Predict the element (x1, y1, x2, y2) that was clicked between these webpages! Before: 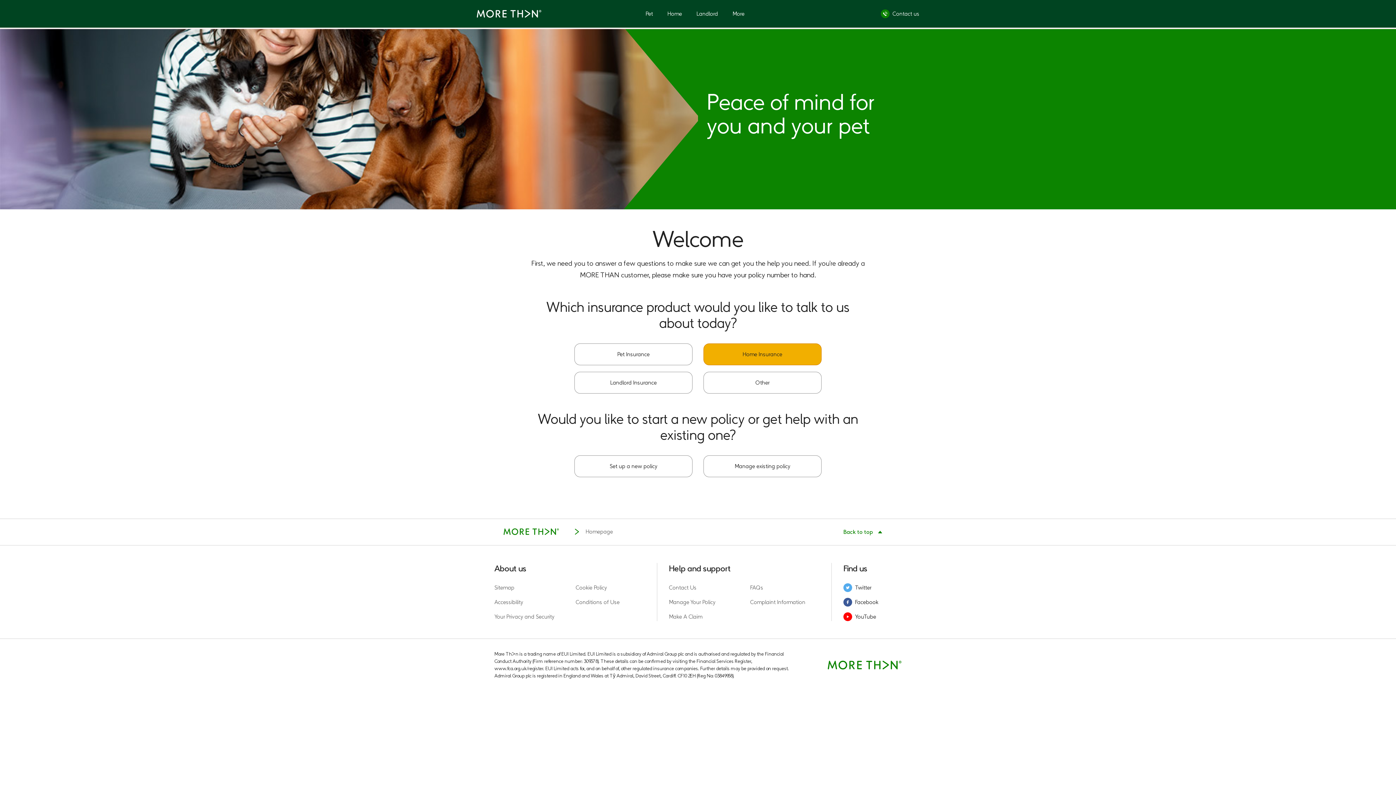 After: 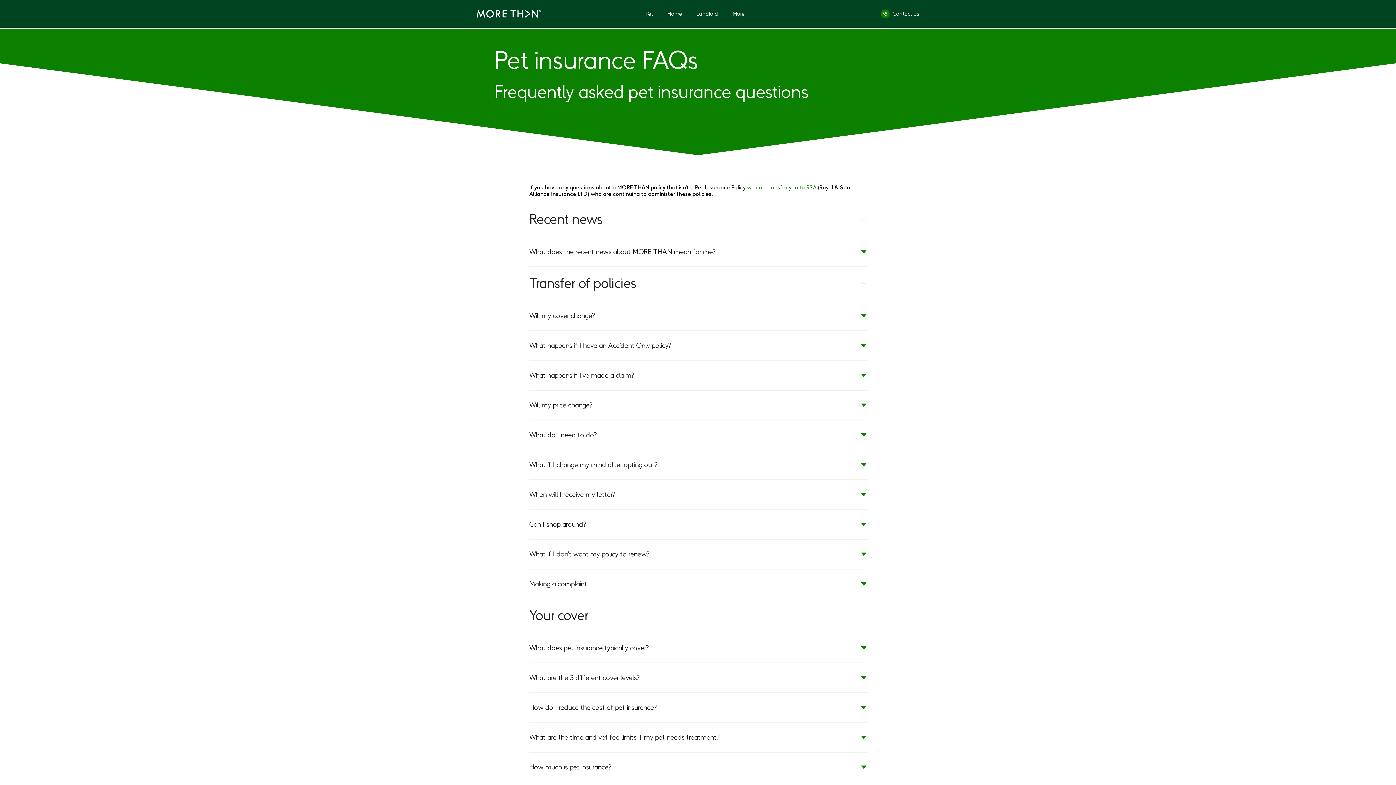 Action: bbox: (750, 583, 763, 592) label: FAQs